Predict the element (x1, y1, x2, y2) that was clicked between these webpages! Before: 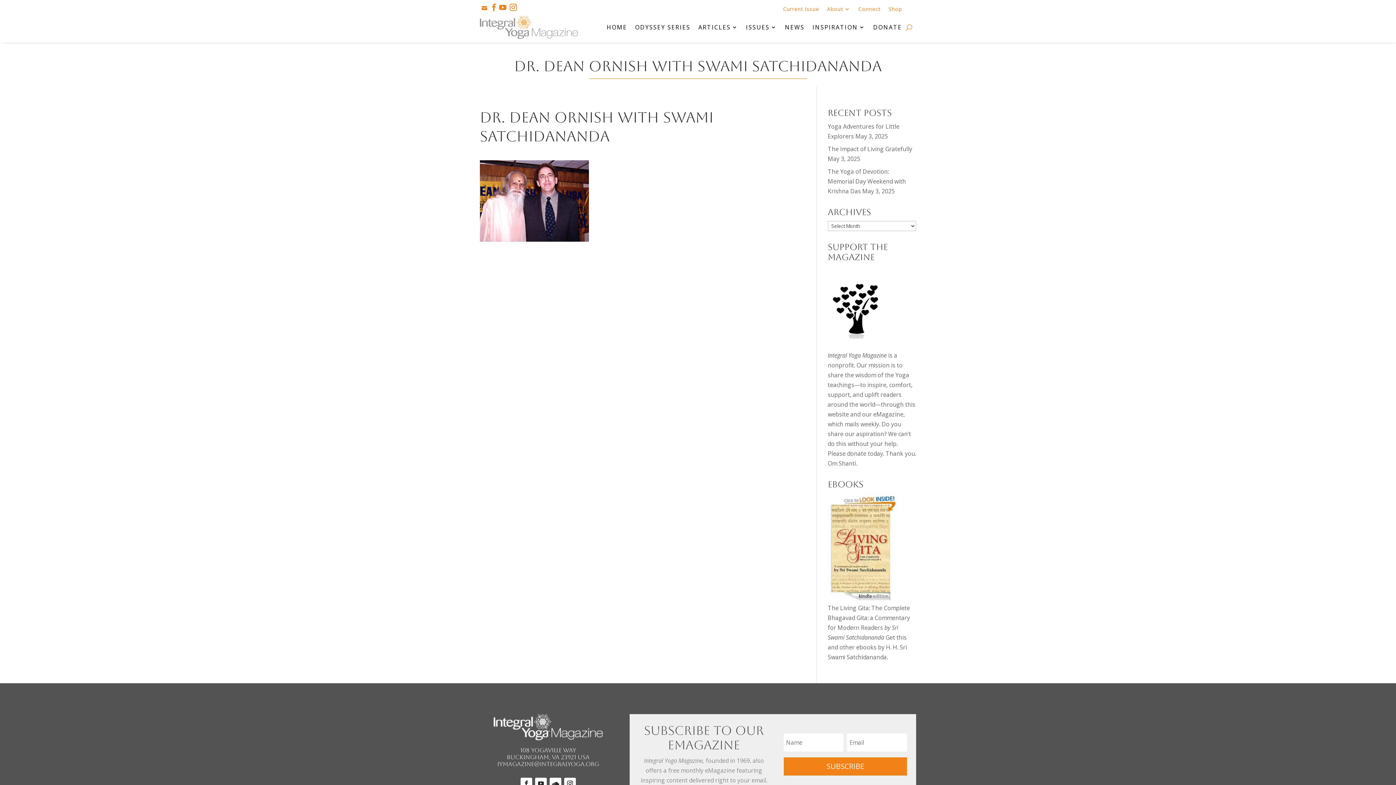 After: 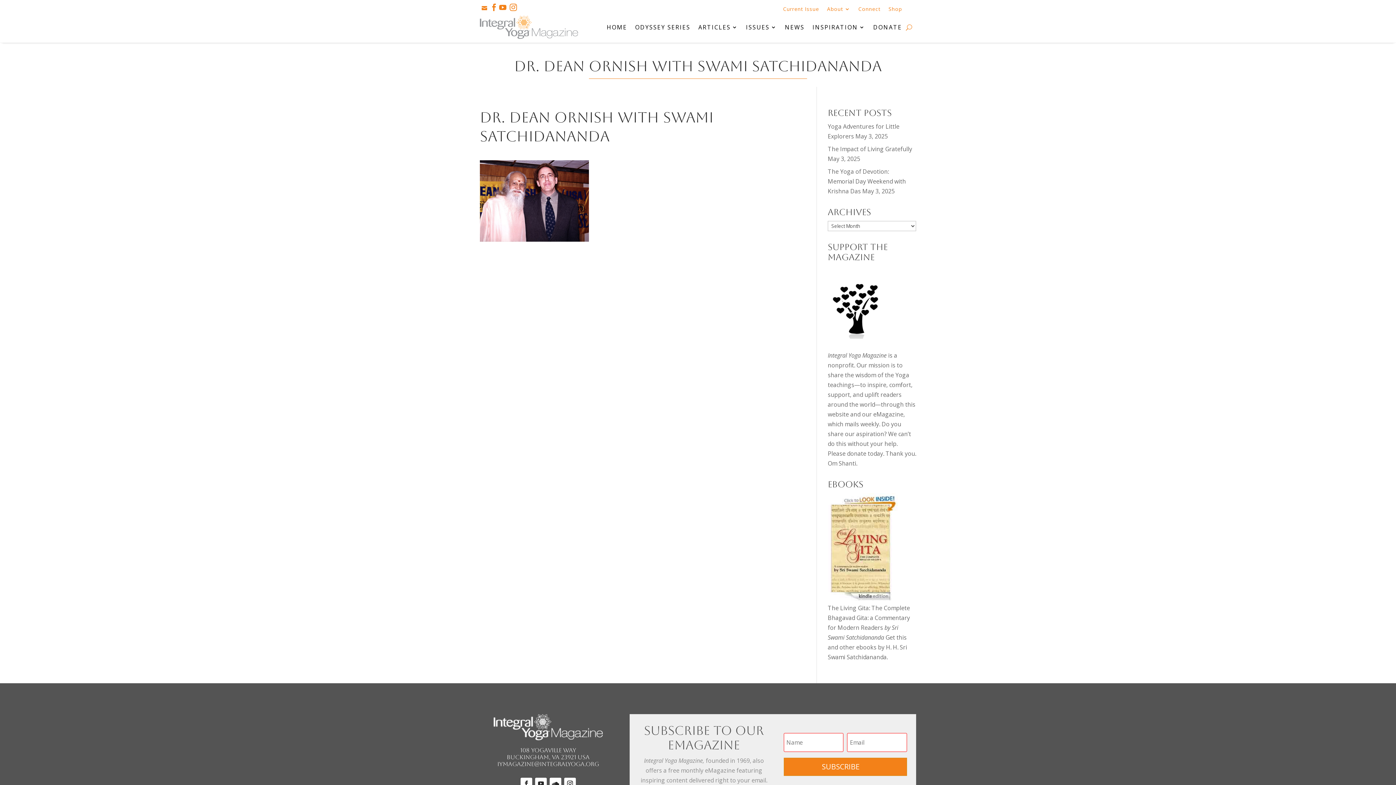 Action: label: SUBSCRIBE bbox: (783, 757, 907, 775)